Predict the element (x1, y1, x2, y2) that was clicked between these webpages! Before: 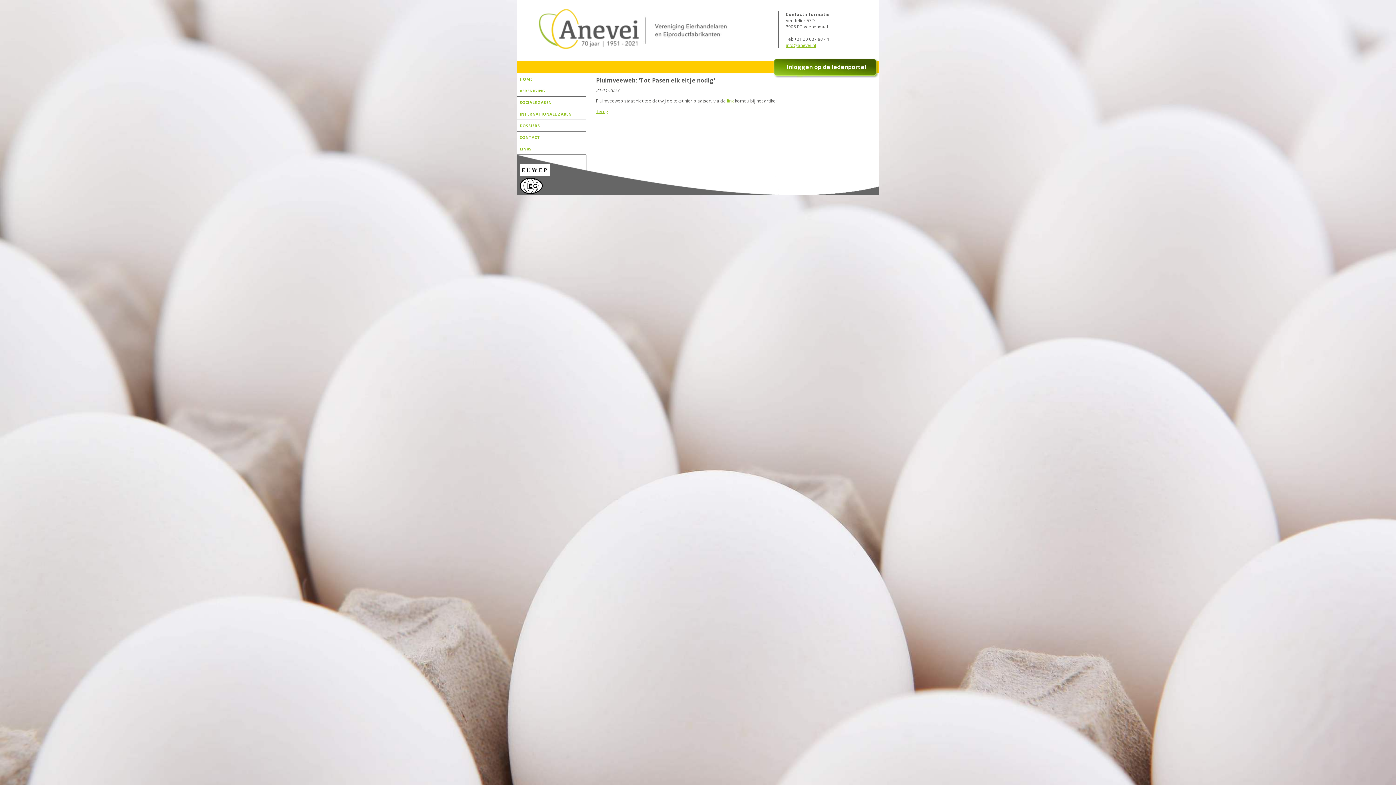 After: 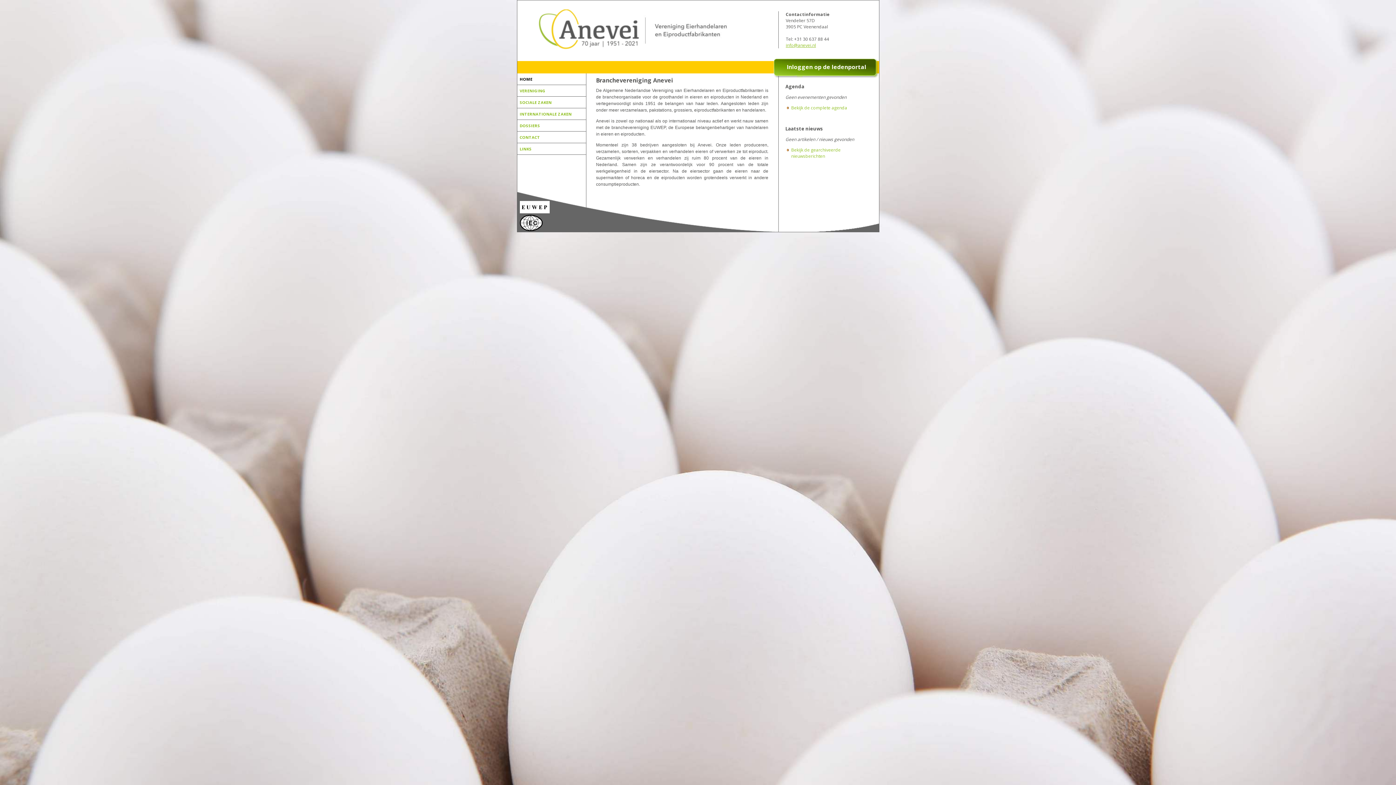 Action: bbox: (517, 44, 640, 50)